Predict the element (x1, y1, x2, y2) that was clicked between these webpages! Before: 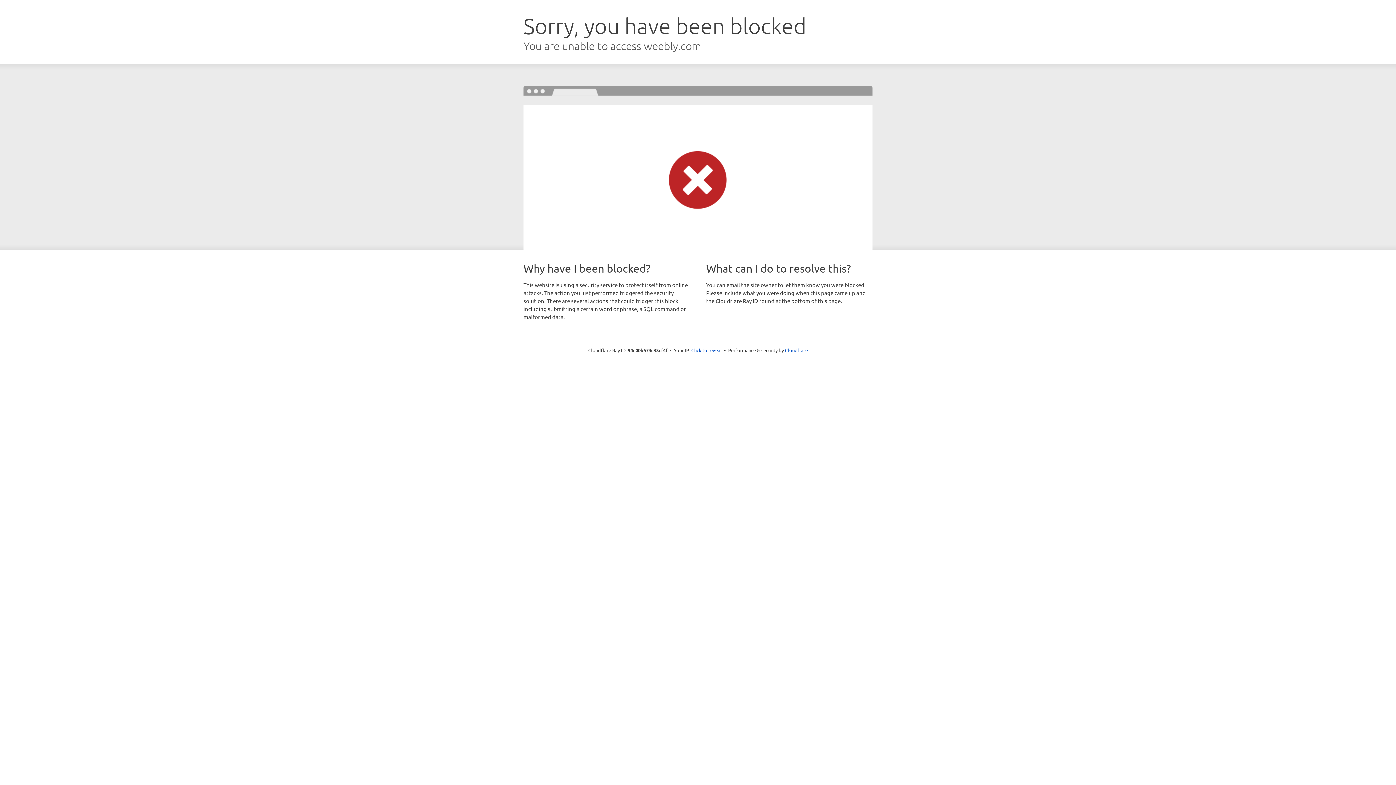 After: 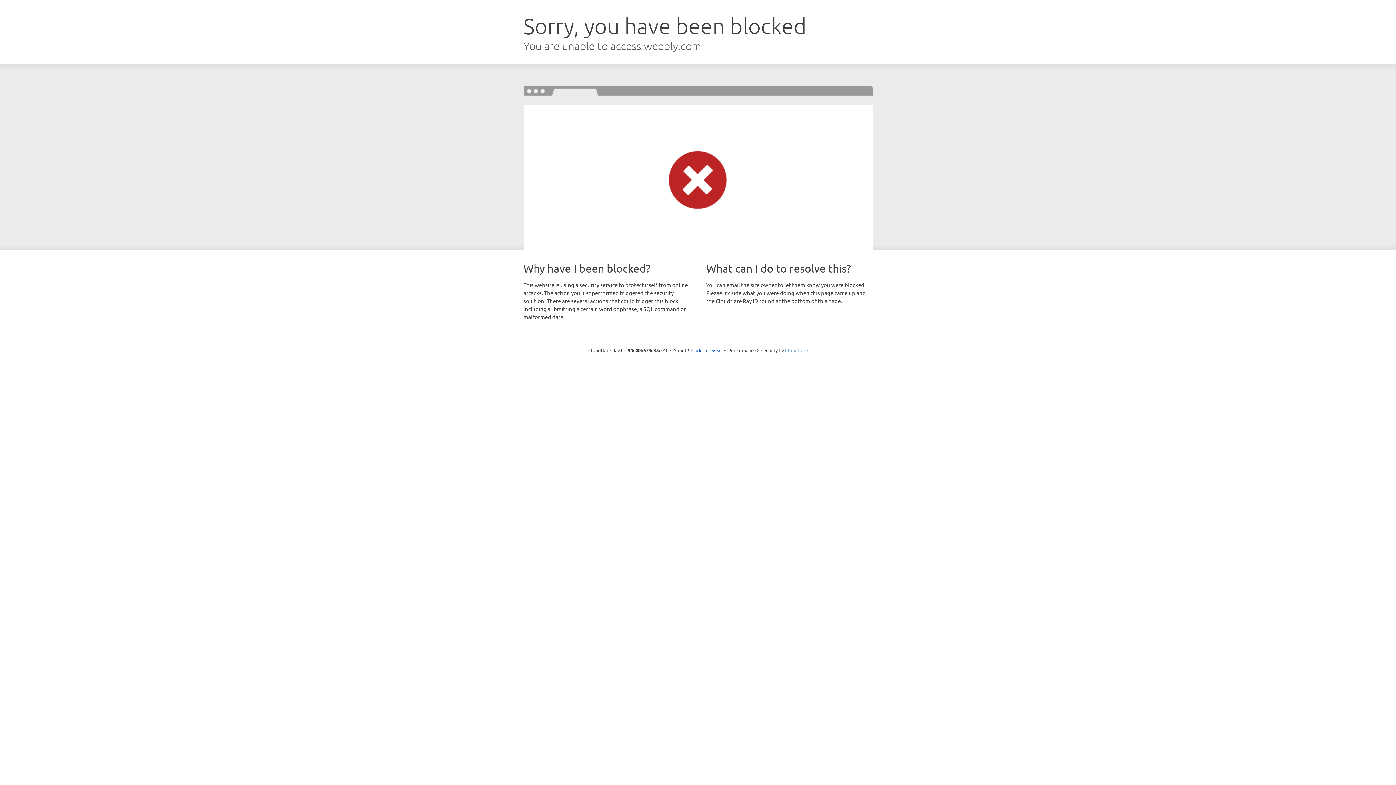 Action: label: Cloudflare bbox: (785, 347, 808, 353)